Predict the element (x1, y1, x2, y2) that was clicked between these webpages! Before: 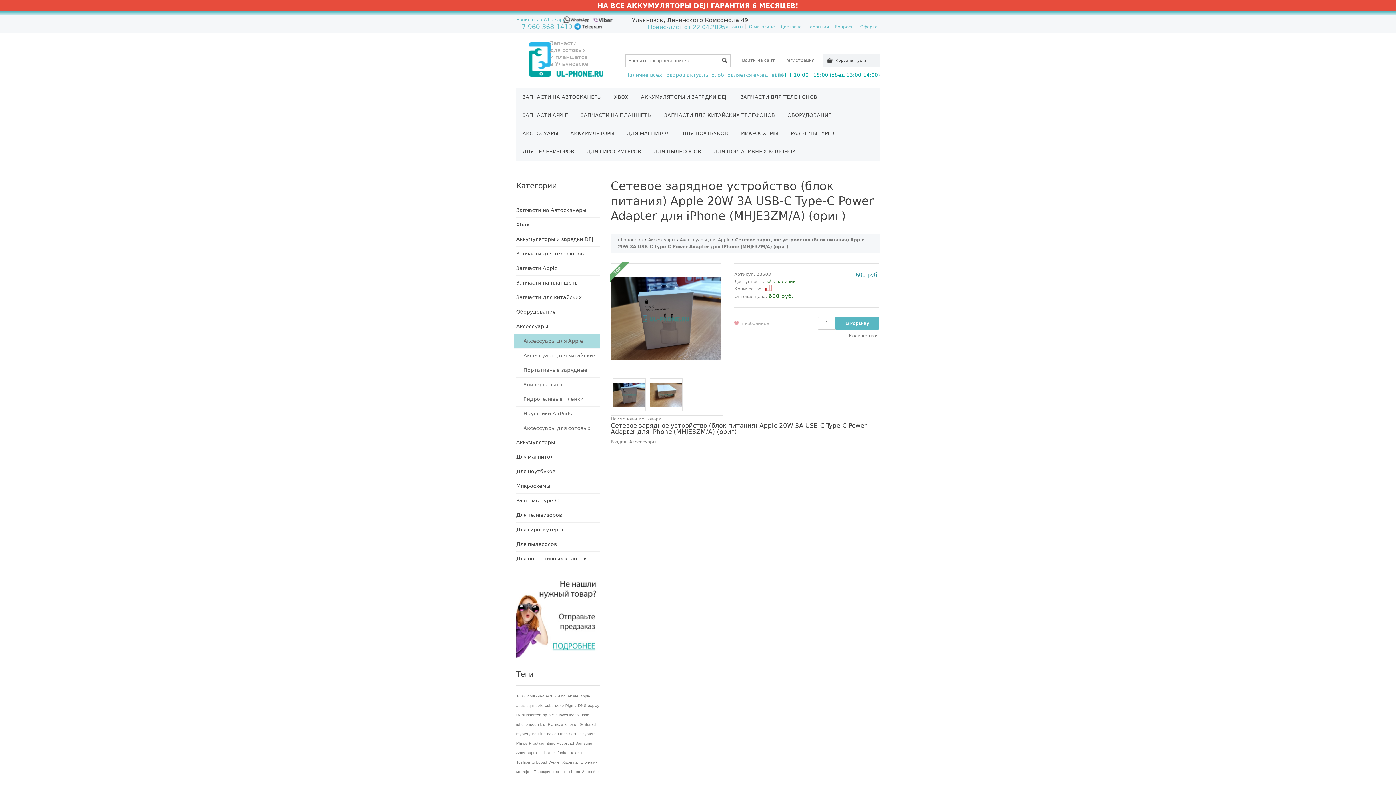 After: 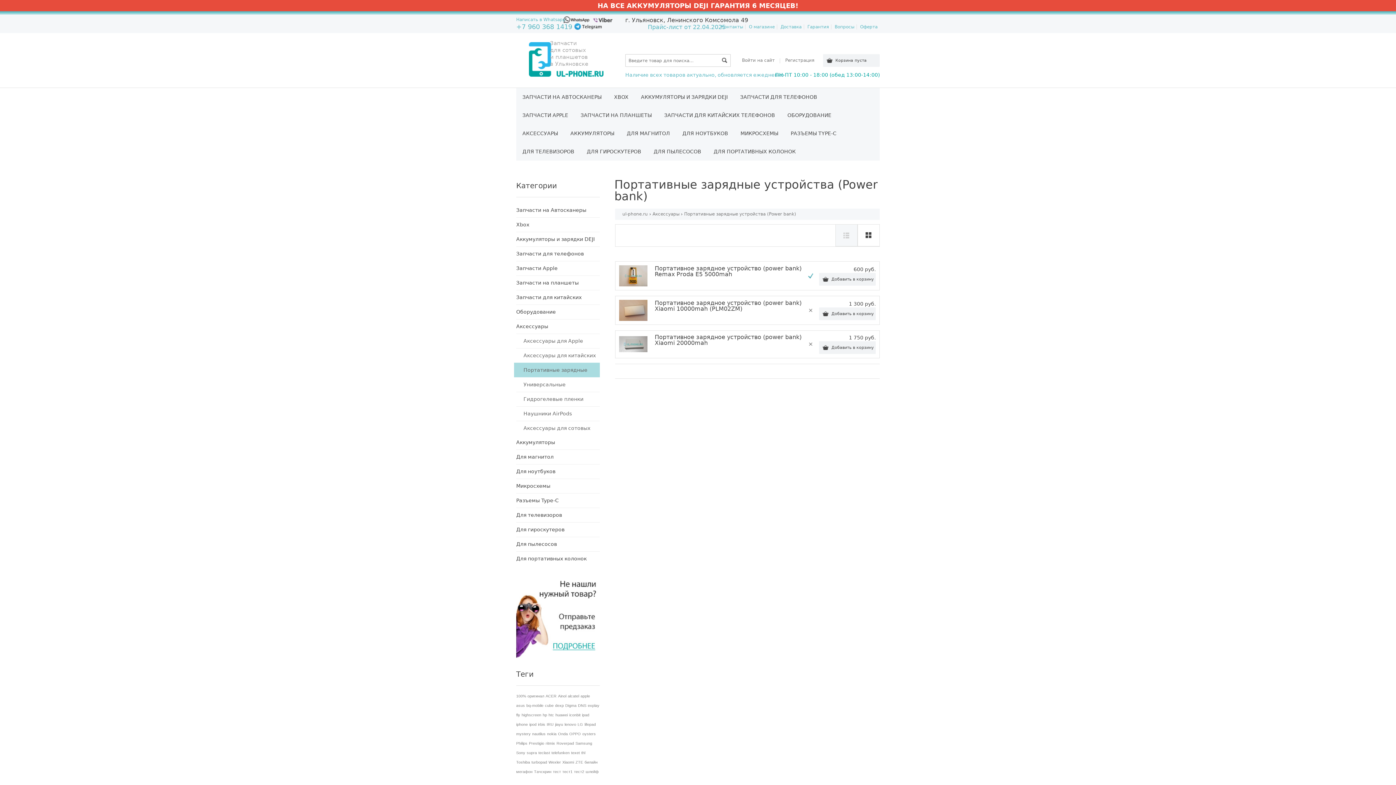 Action: bbox: (516, 362, 600, 377) label: Портативные зарядные устройства (Power bank)